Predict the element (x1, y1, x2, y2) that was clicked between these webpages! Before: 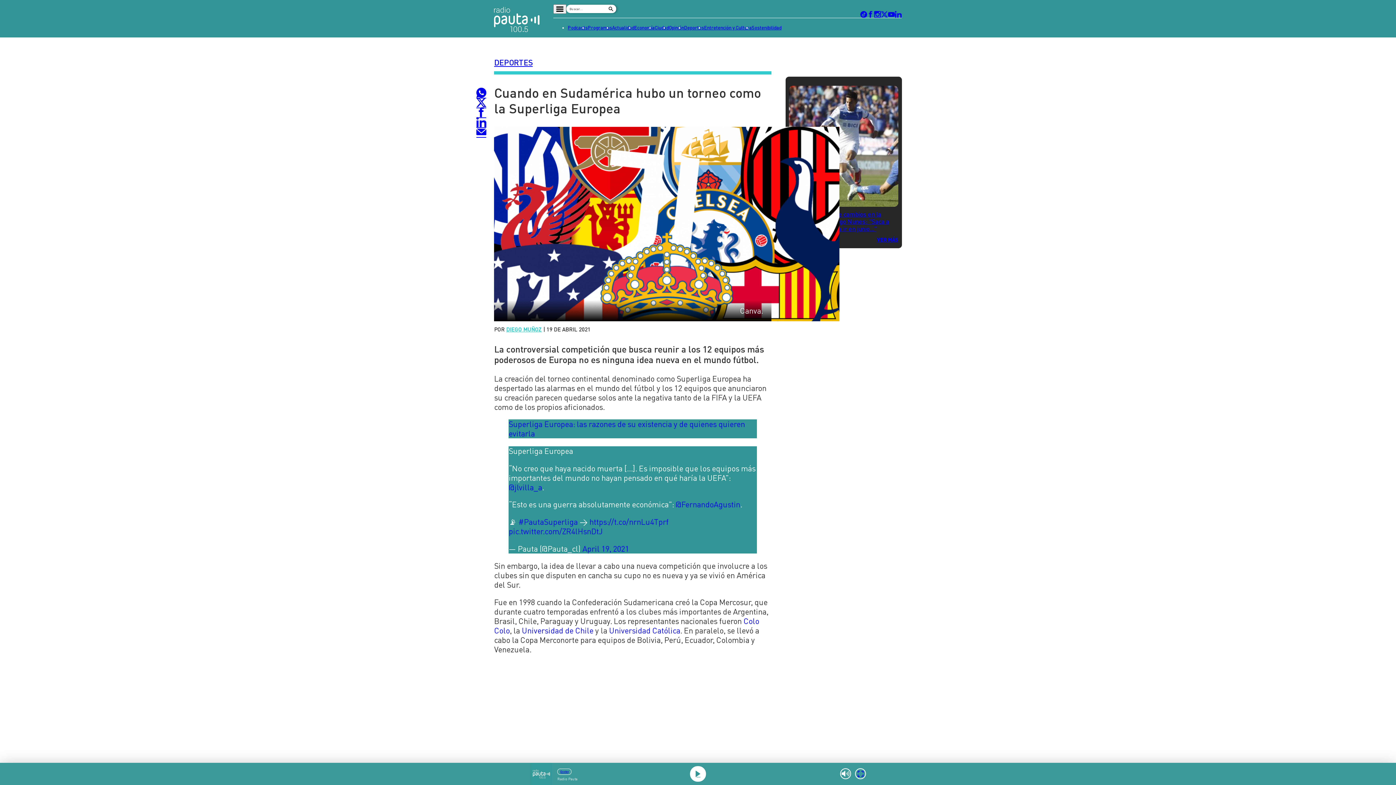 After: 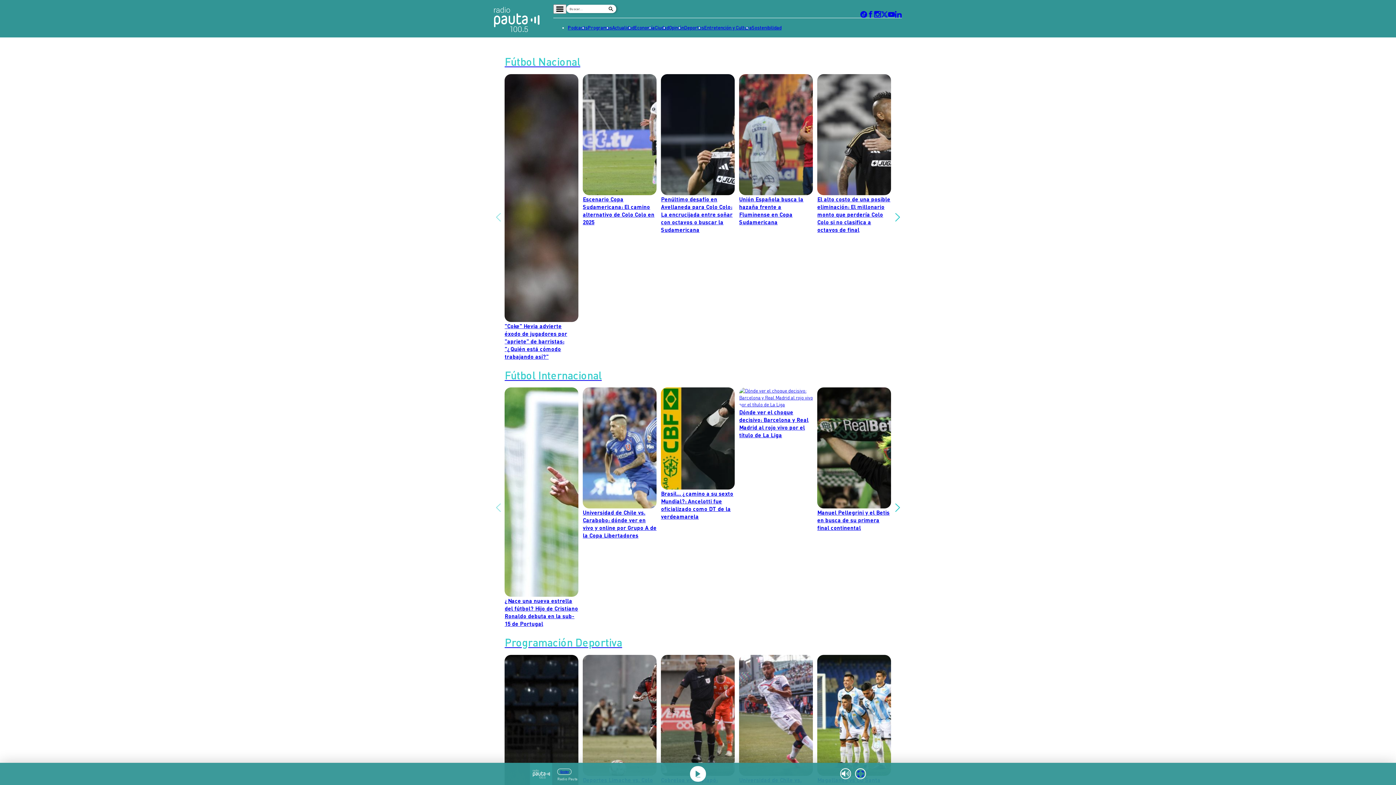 Action: bbox: (494, 58, 532, 66) label: DEPORTES